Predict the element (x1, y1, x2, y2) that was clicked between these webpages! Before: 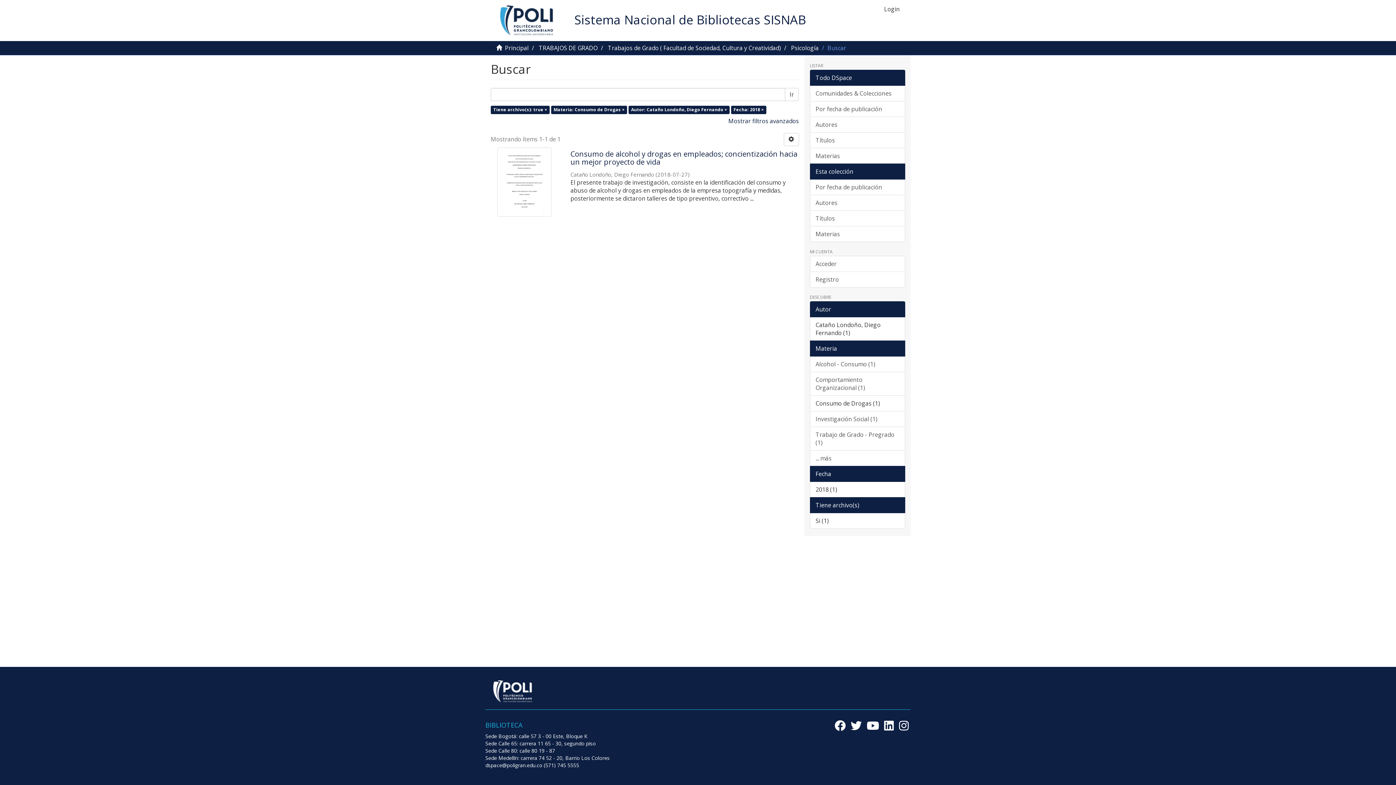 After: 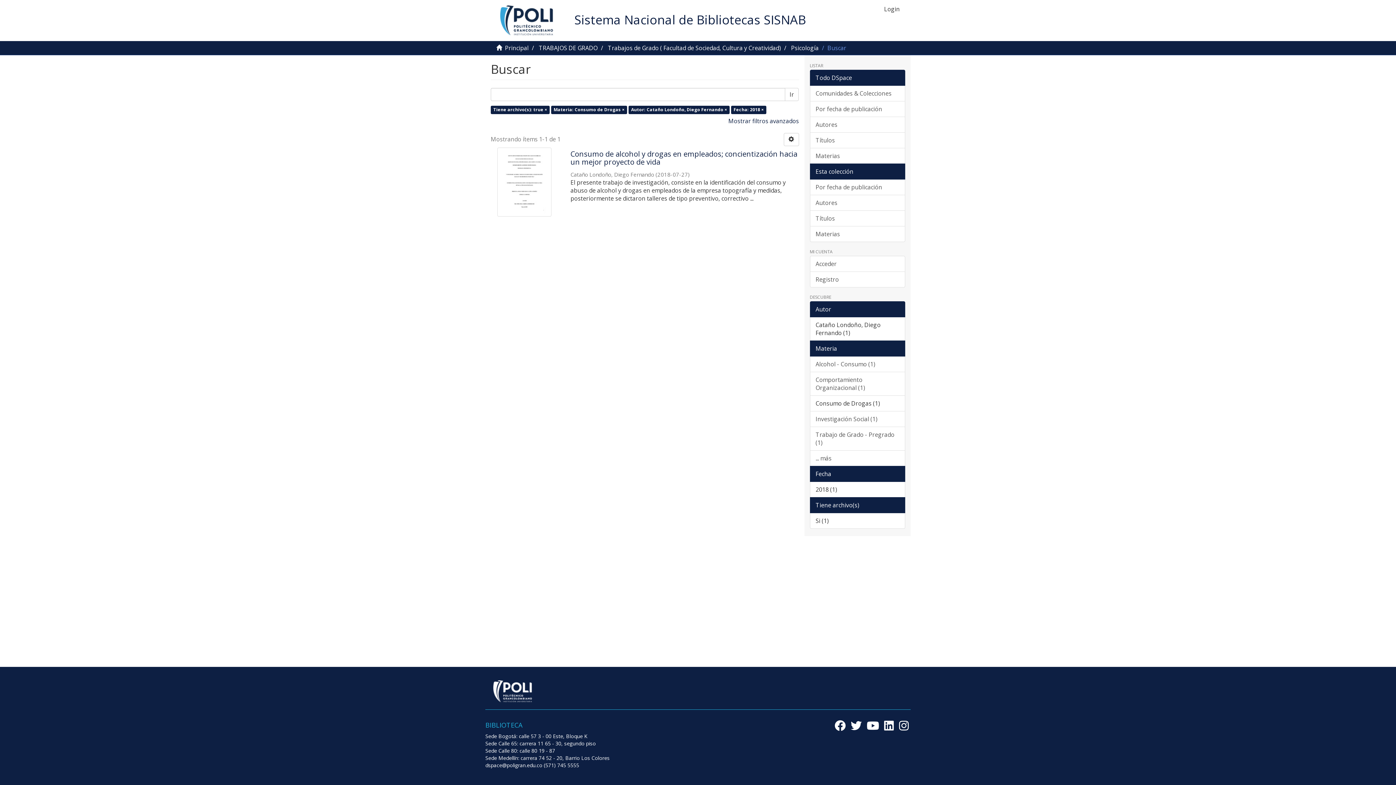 Action: bbox: (810, 466, 905, 482) label: Fecha